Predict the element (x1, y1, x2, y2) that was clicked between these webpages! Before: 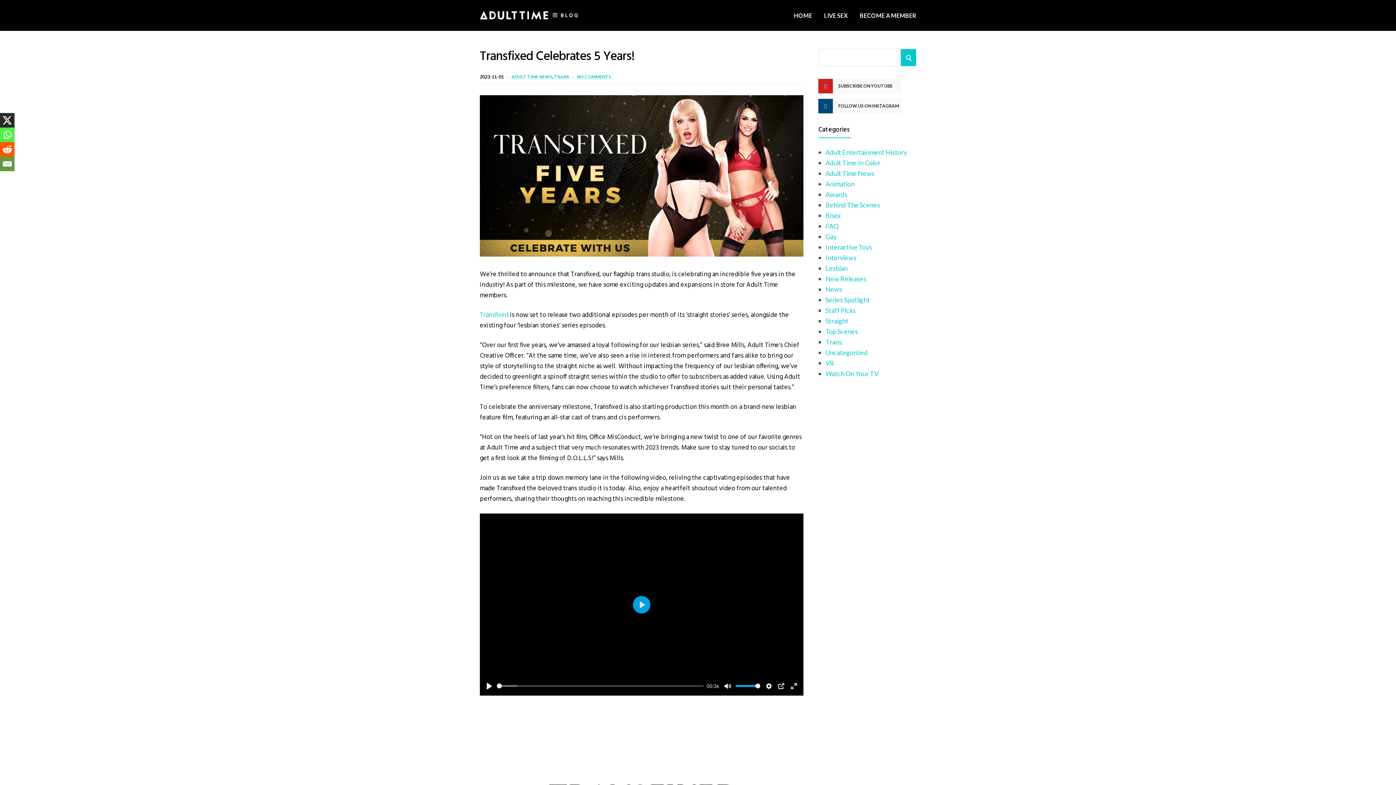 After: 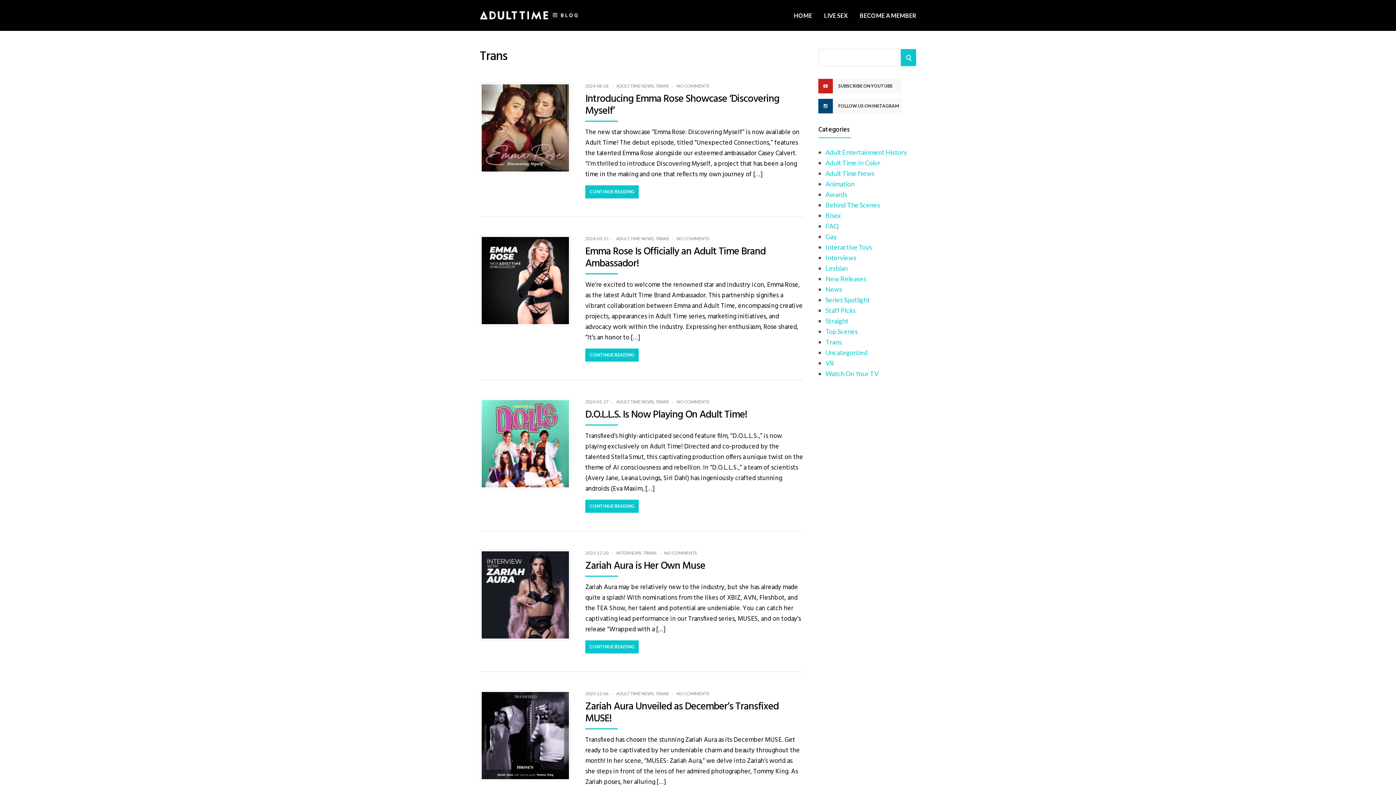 Action: label: Trans bbox: (825, 338, 842, 346)